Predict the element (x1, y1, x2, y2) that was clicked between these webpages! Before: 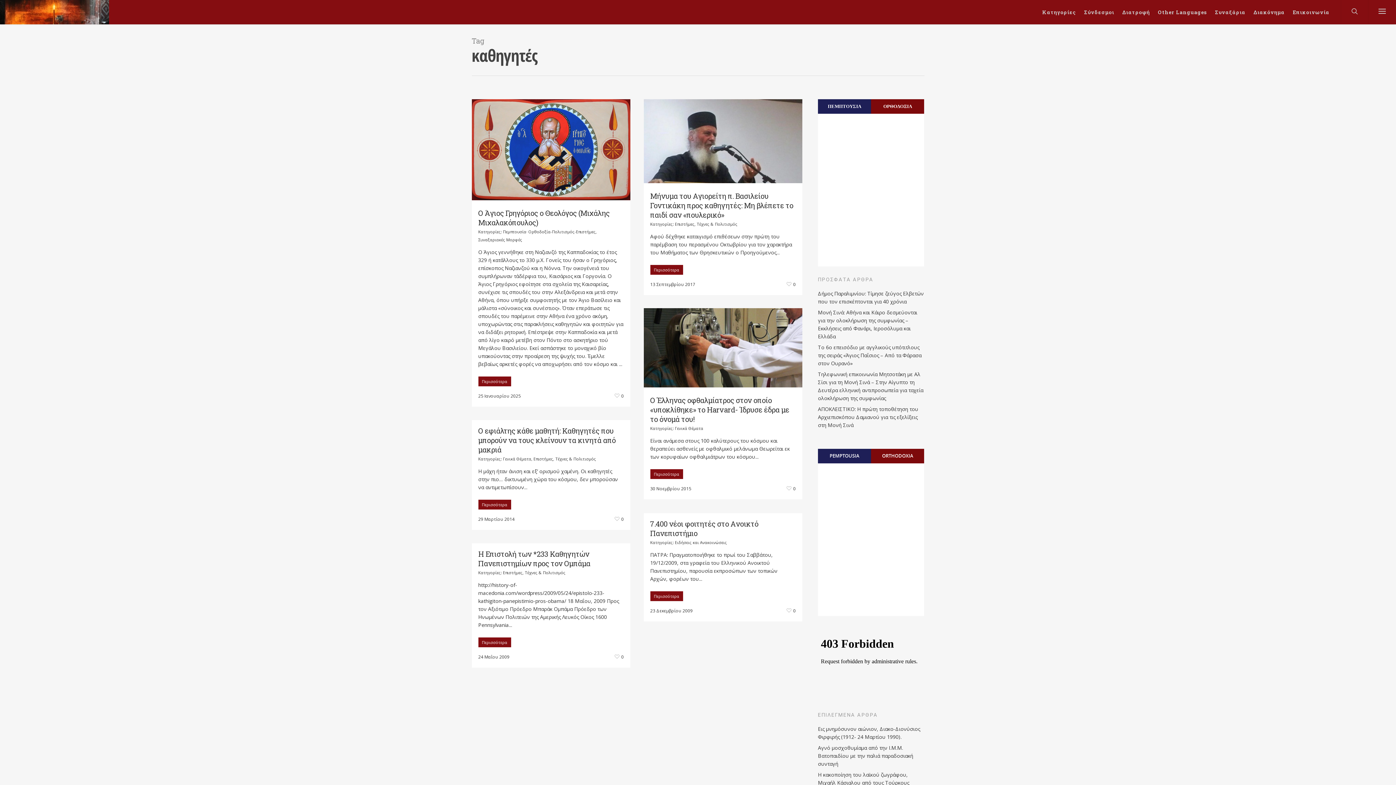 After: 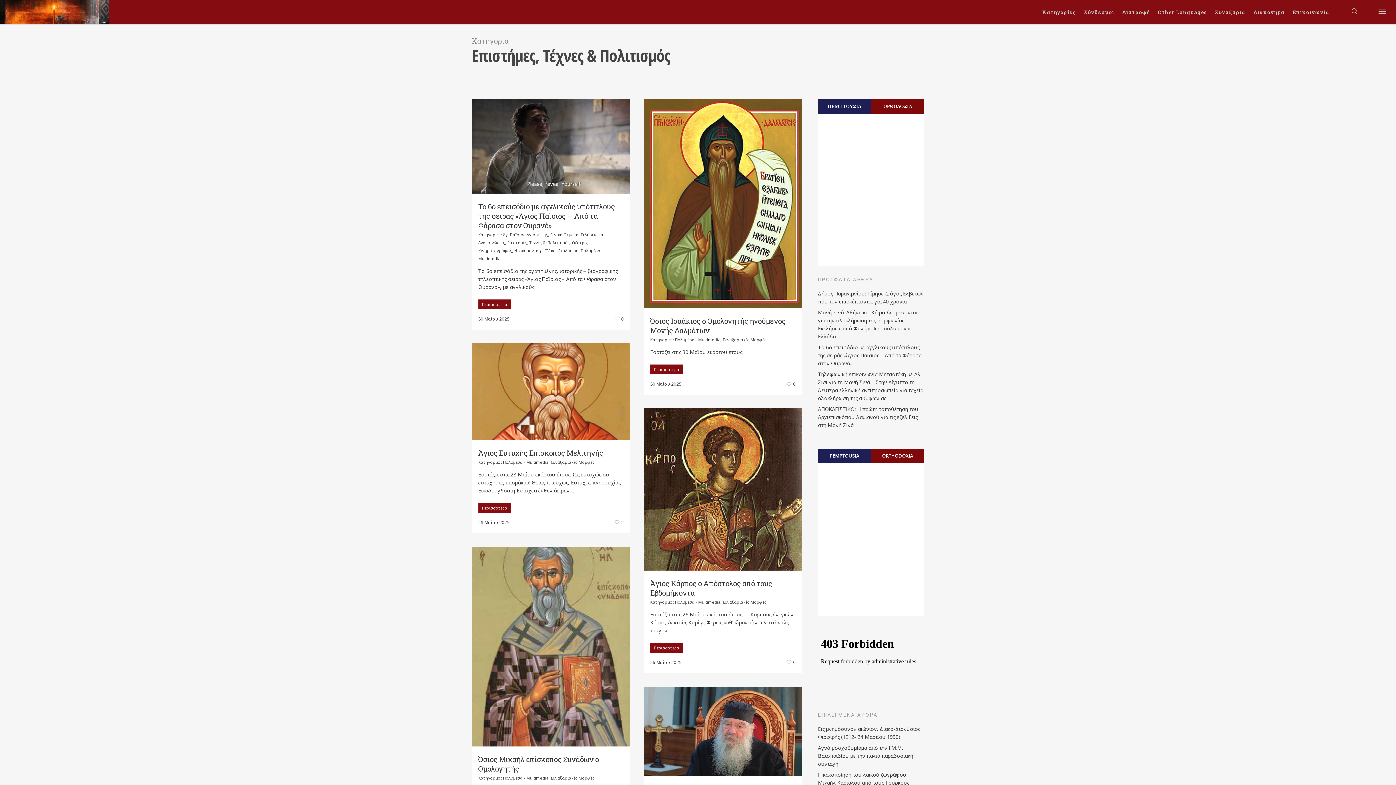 Action: label: Επιστήμες, Τέχνες & Πολιτισμός bbox: (675, 221, 737, 226)